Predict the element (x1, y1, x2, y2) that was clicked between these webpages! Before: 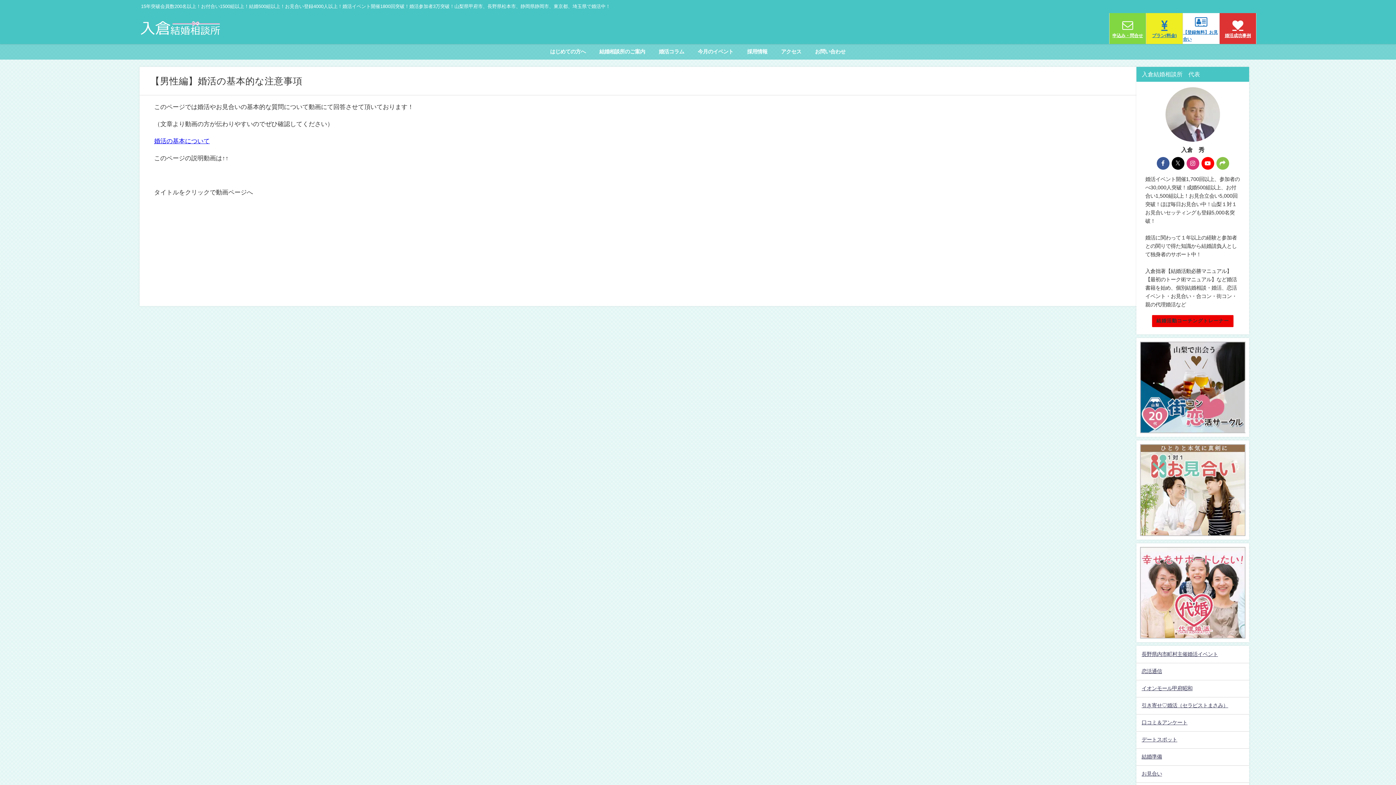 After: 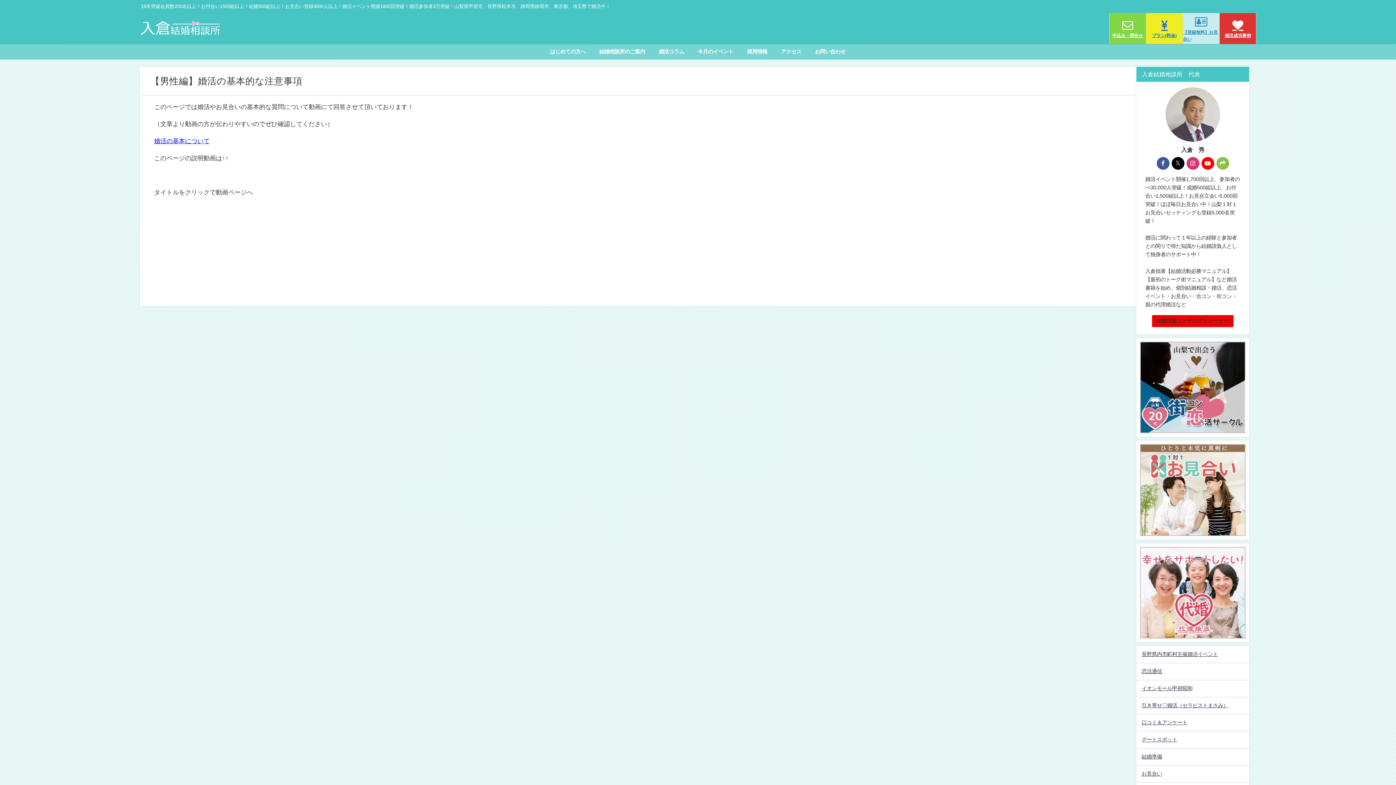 Action: label: 【登録無料】お見合い bbox: (1183, 13, 1219, 44)